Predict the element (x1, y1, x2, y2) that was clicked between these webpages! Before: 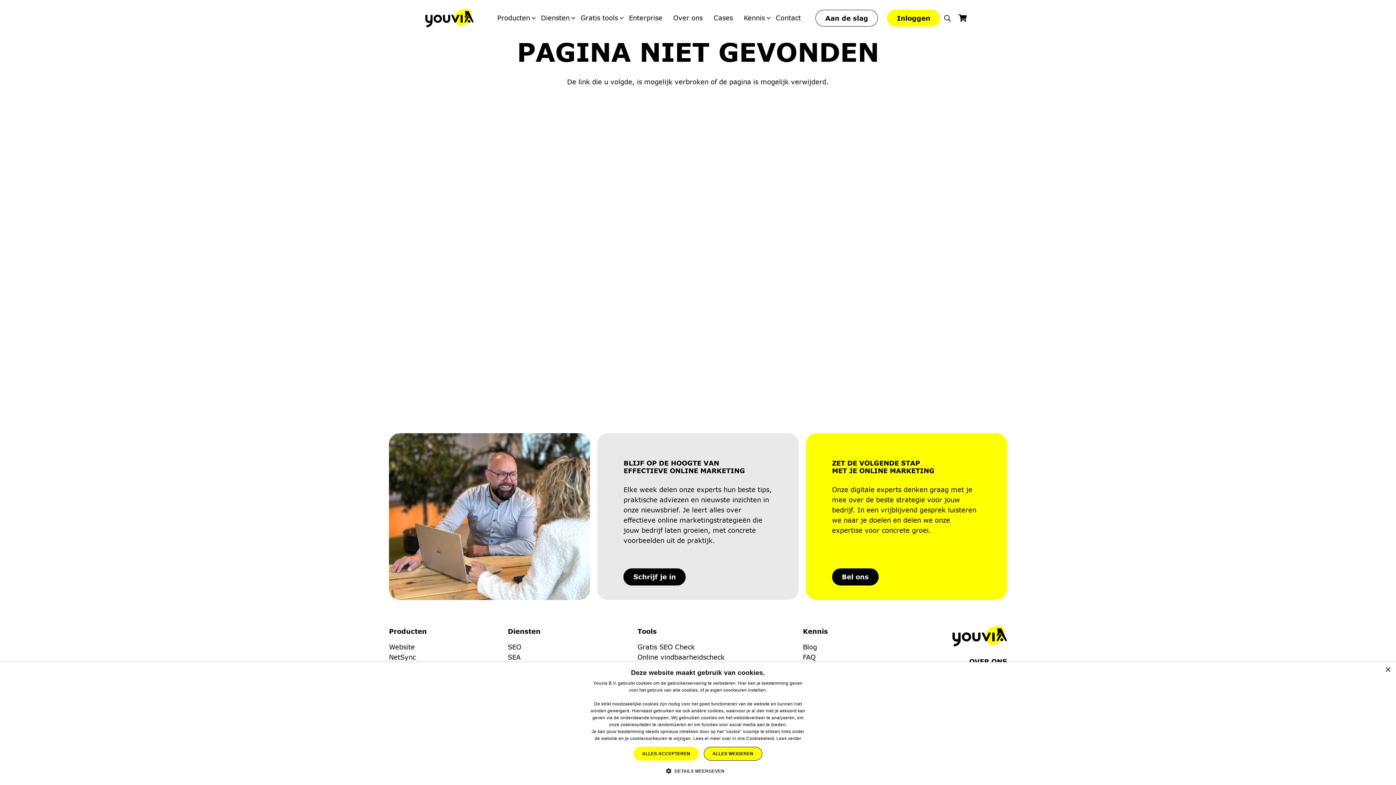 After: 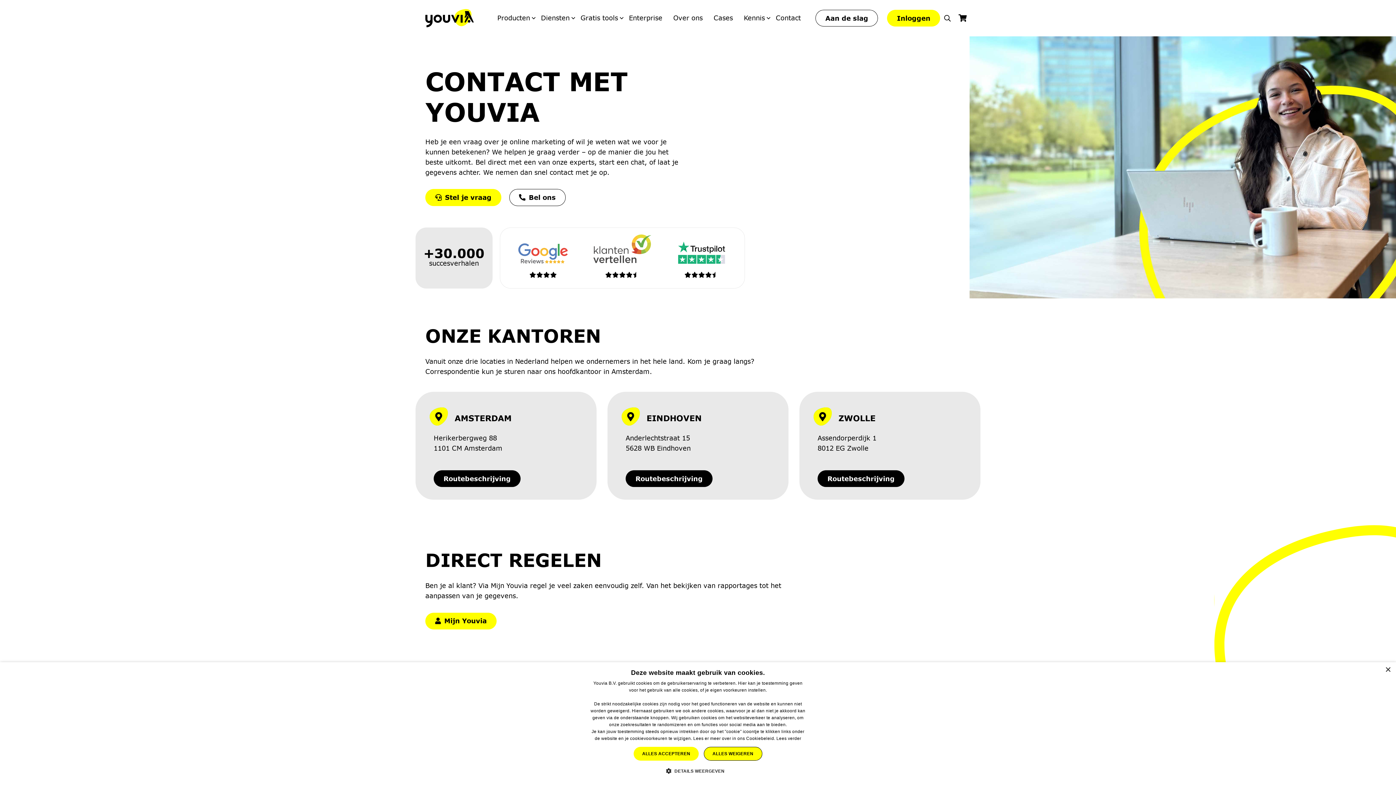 Action: bbox: (770, 8, 806, 28) label: Contact